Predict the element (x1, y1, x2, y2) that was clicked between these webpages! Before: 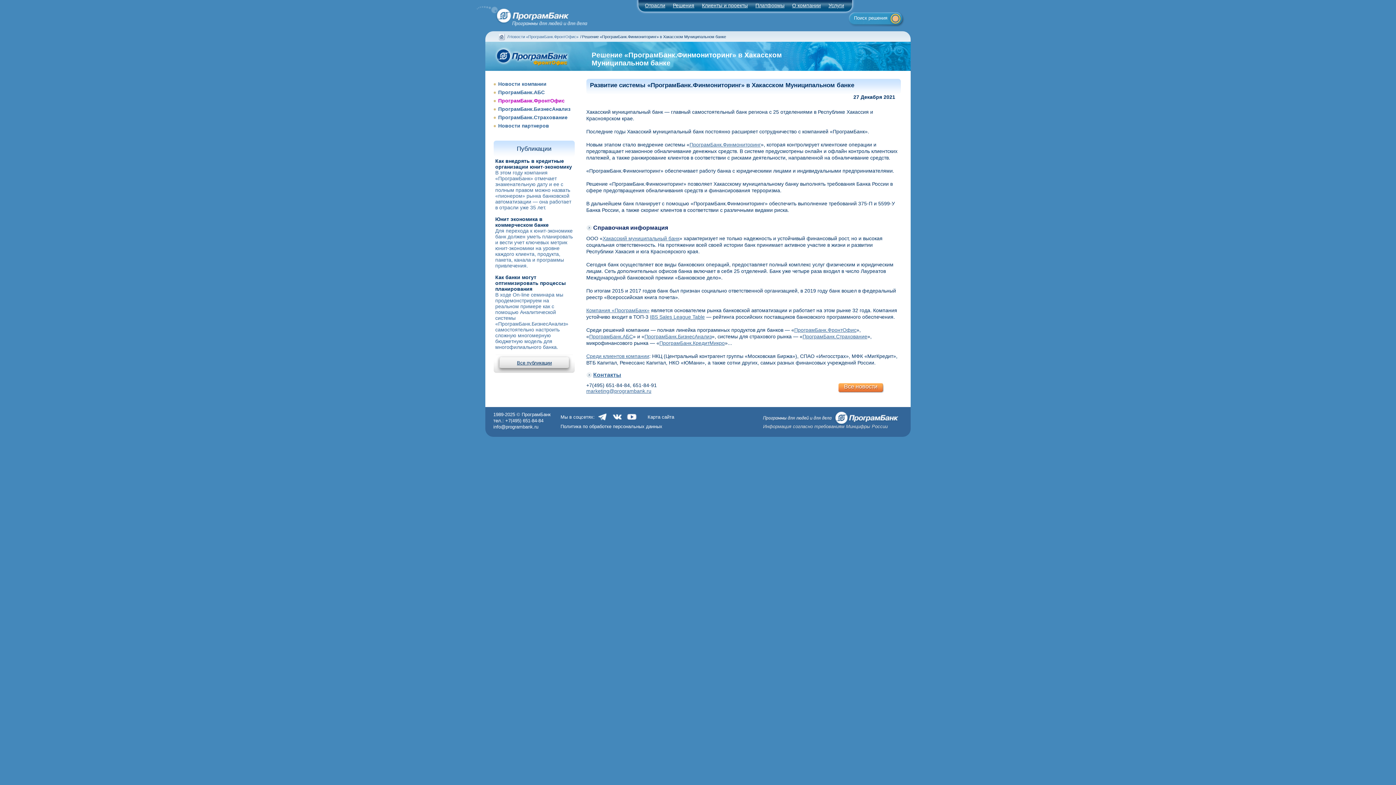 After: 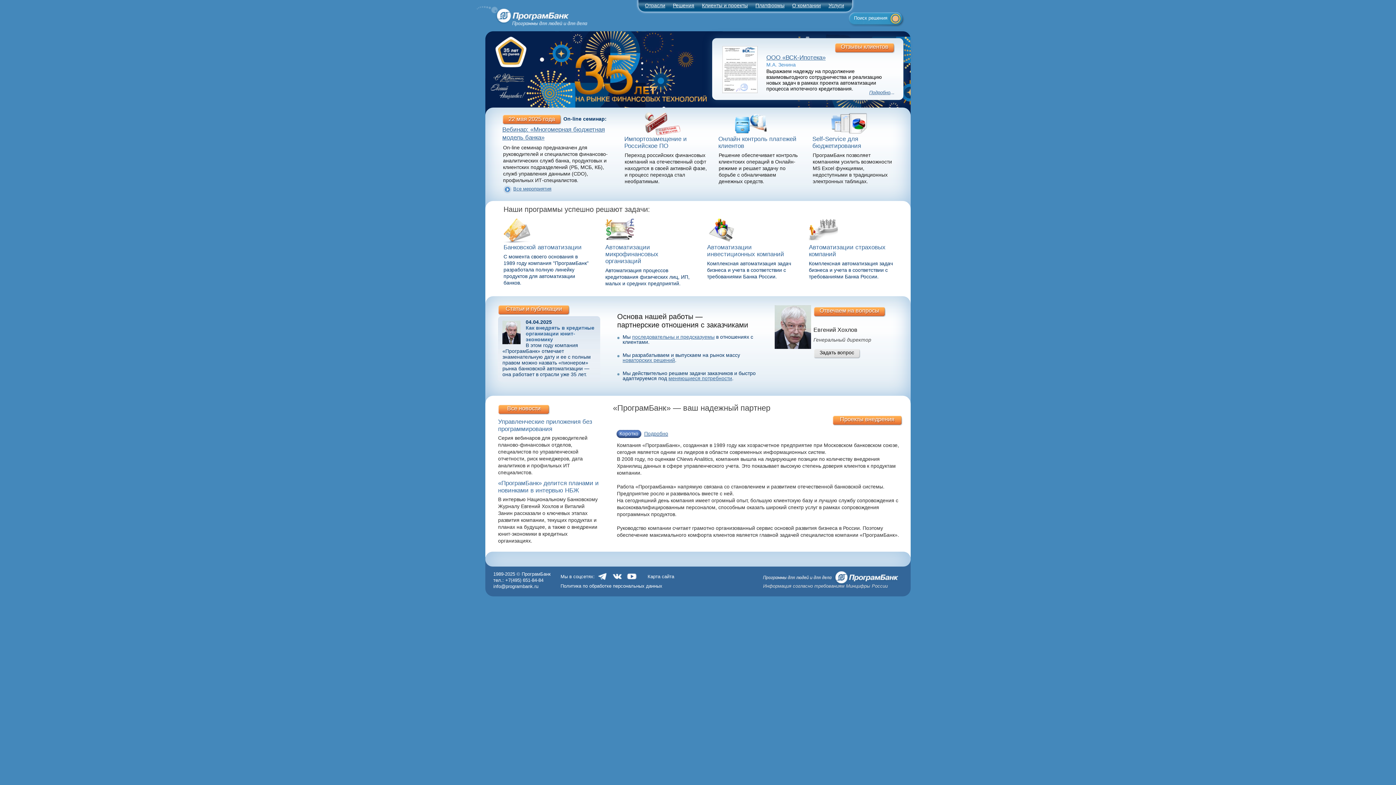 Action: label: Компания «ПрограмБанк» bbox: (586, 307, 649, 313)